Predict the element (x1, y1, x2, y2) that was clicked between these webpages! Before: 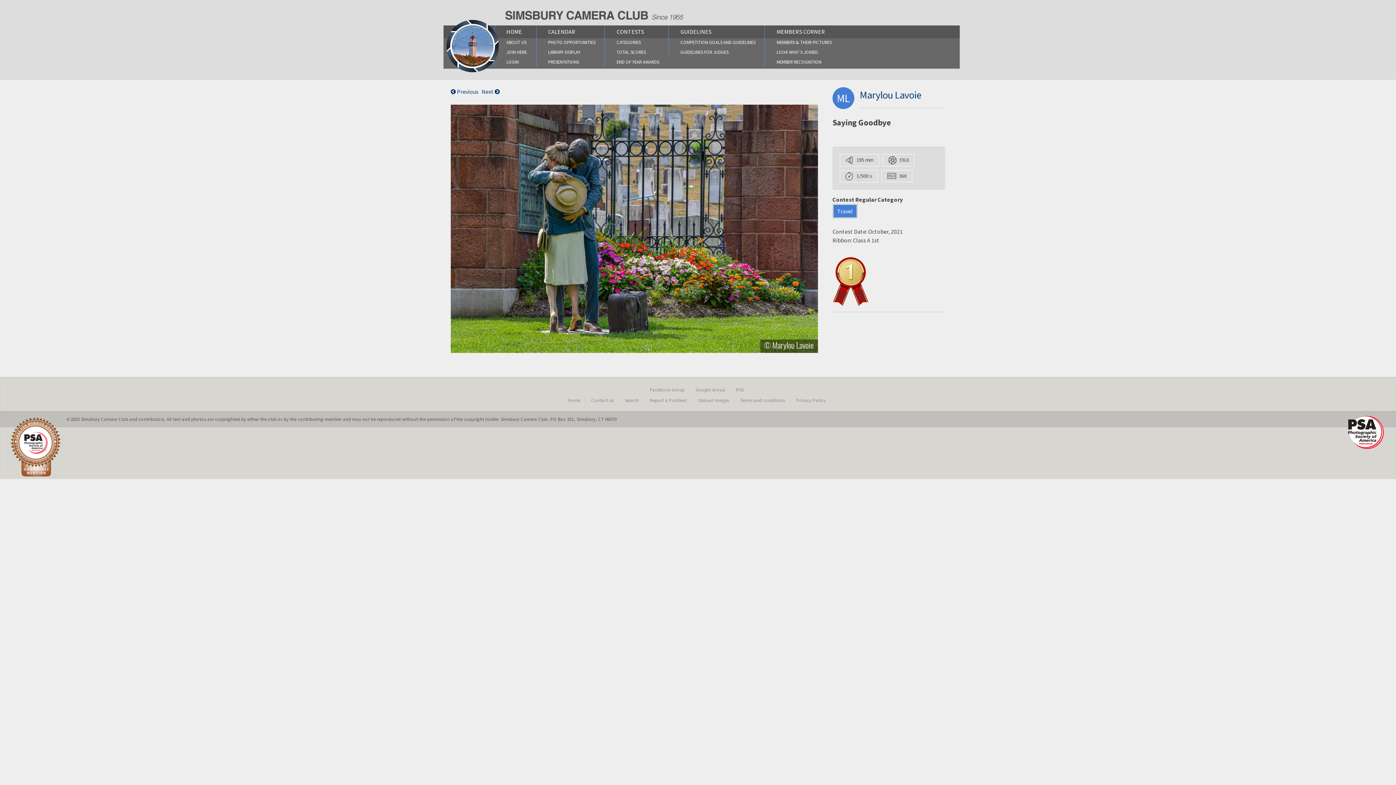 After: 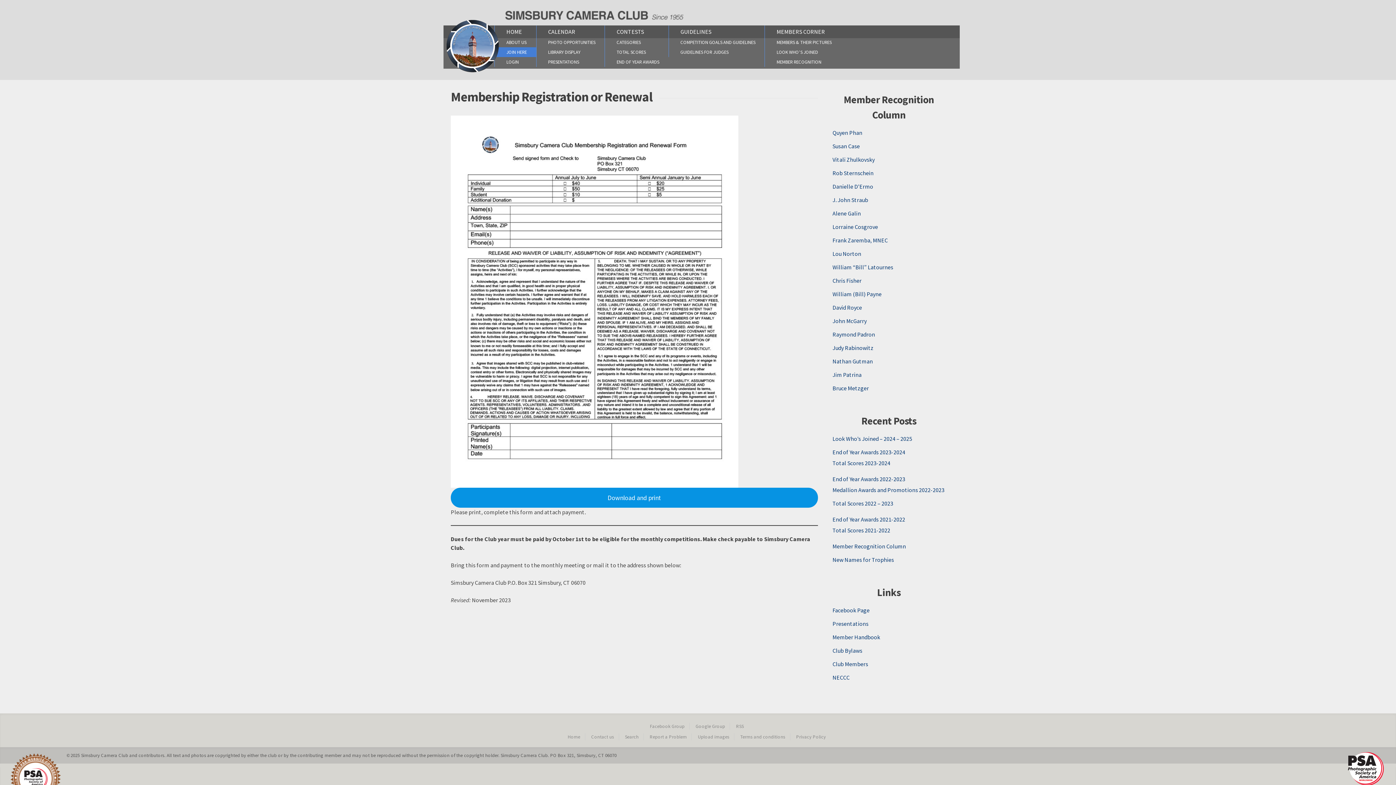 Action: label: JOIN HERE bbox: (494, 47, 536, 57)